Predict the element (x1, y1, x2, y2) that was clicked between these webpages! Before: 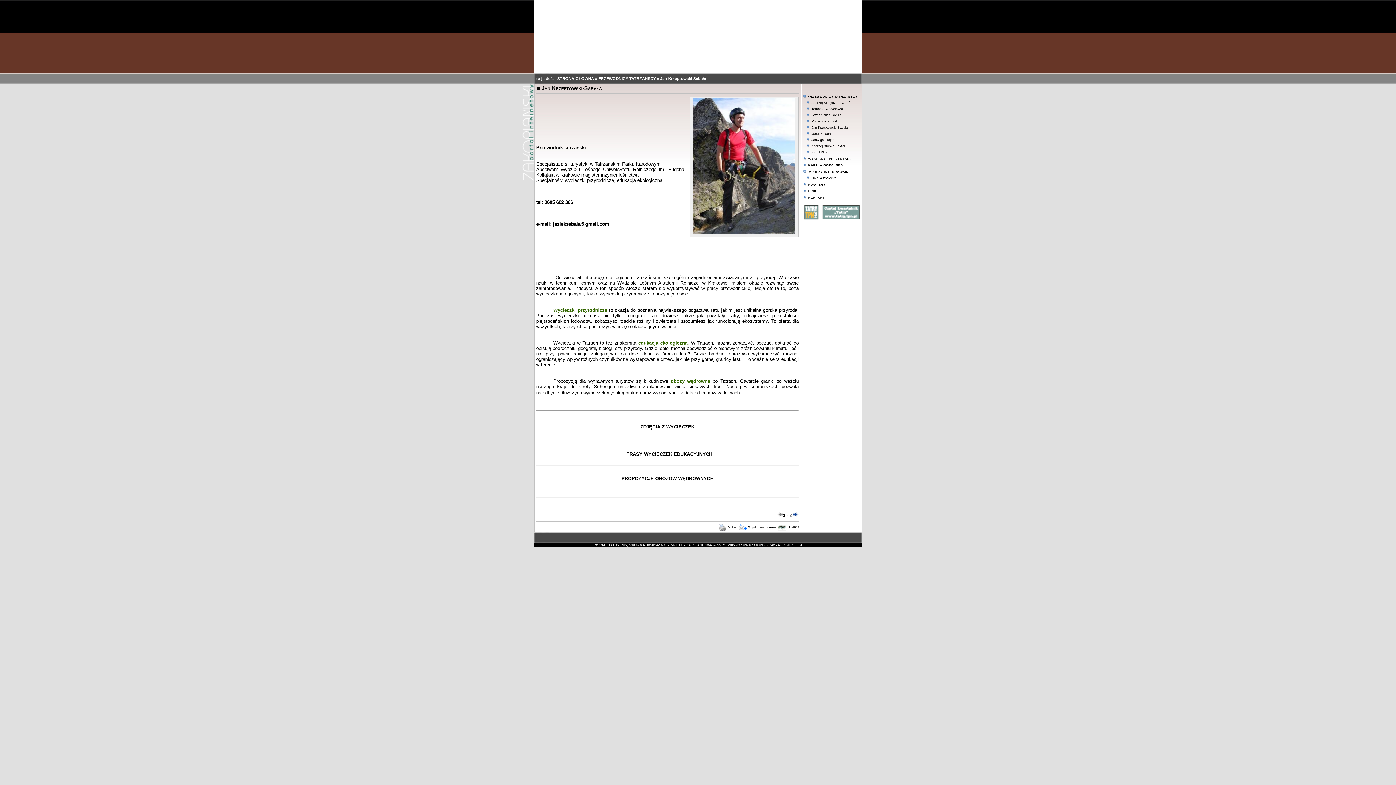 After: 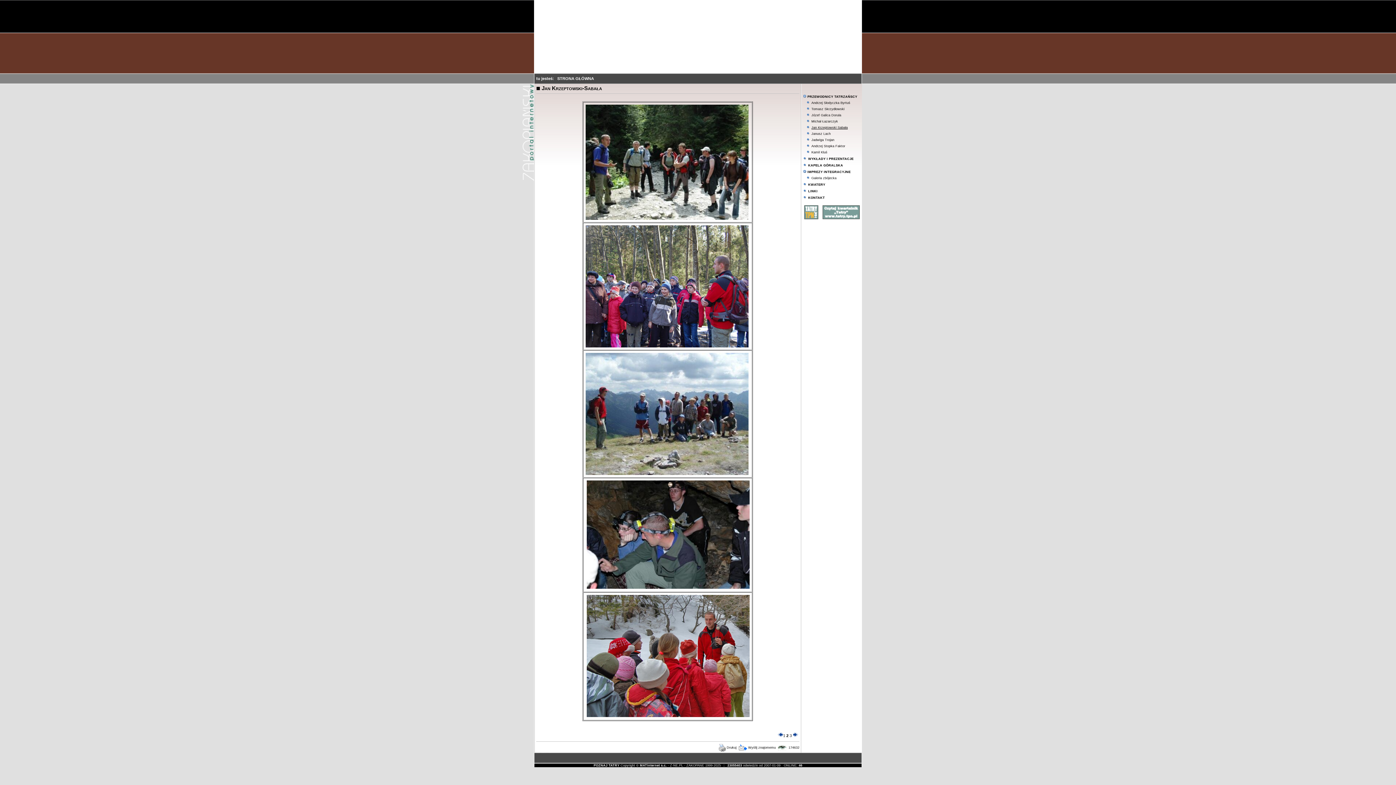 Action: bbox: (640, 424, 694, 429) label: ZDJĘCIA Z WYCIECZEK